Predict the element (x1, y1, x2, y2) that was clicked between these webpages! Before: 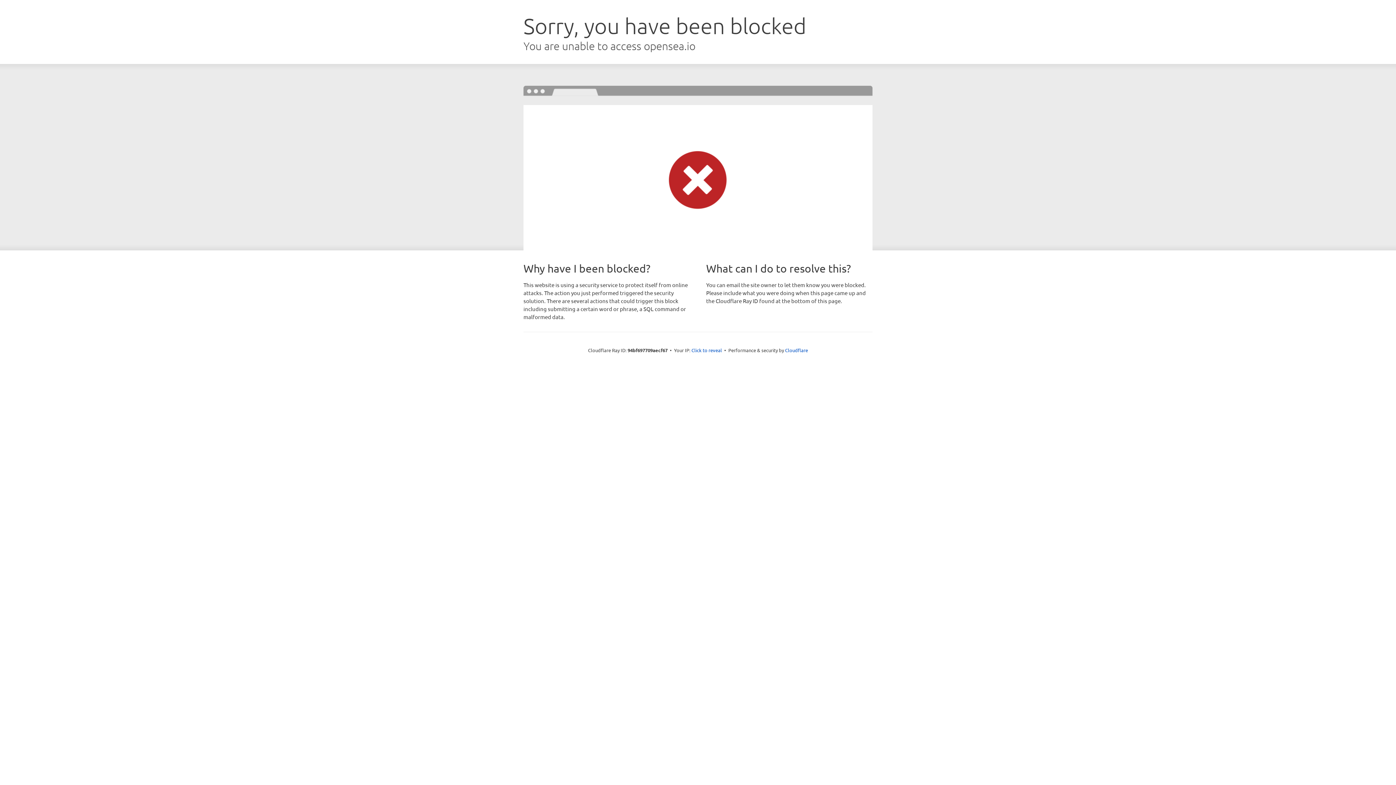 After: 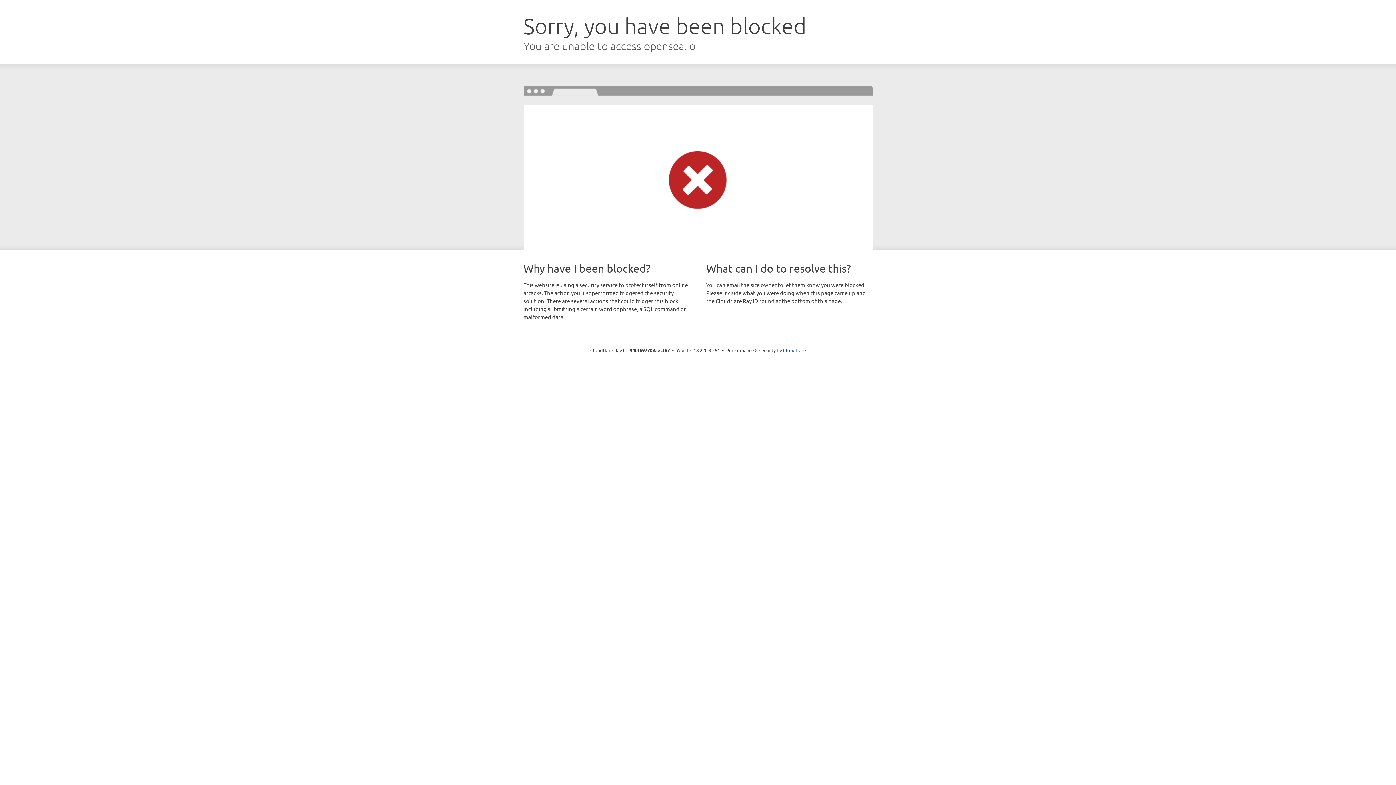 Action: label: Click to reveal bbox: (691, 346, 722, 353)